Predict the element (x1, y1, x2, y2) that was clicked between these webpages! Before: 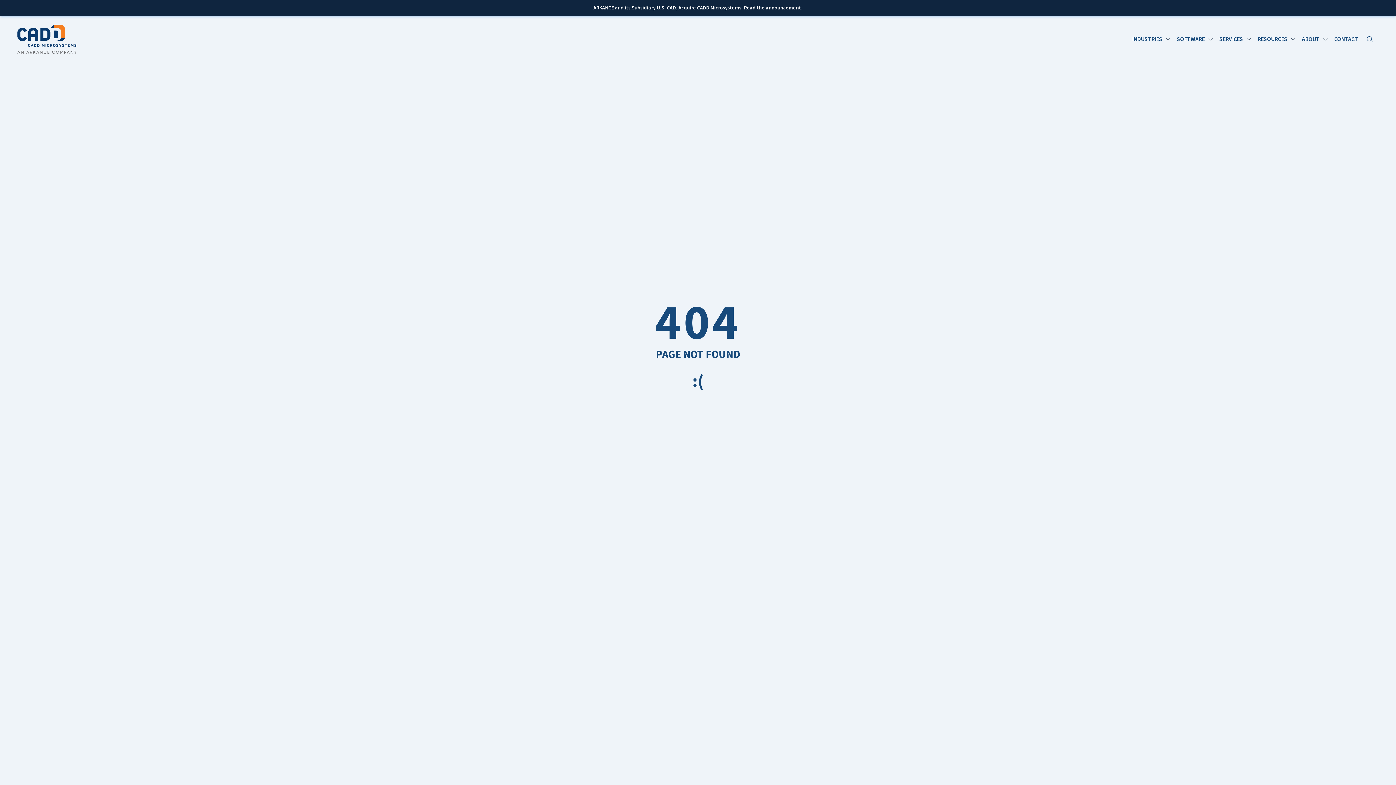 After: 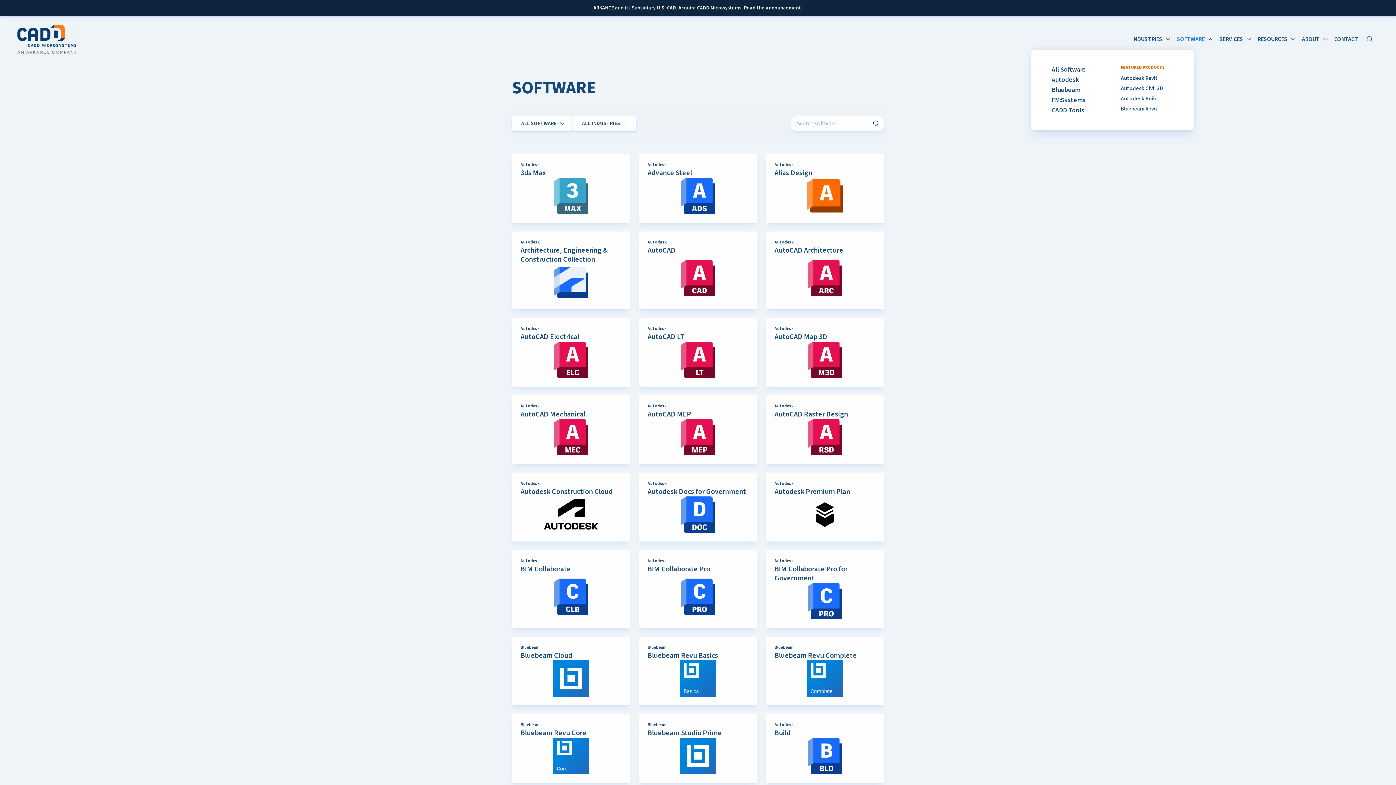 Action: bbox: (1171, 28, 1208, 50) label: SOFTWARE